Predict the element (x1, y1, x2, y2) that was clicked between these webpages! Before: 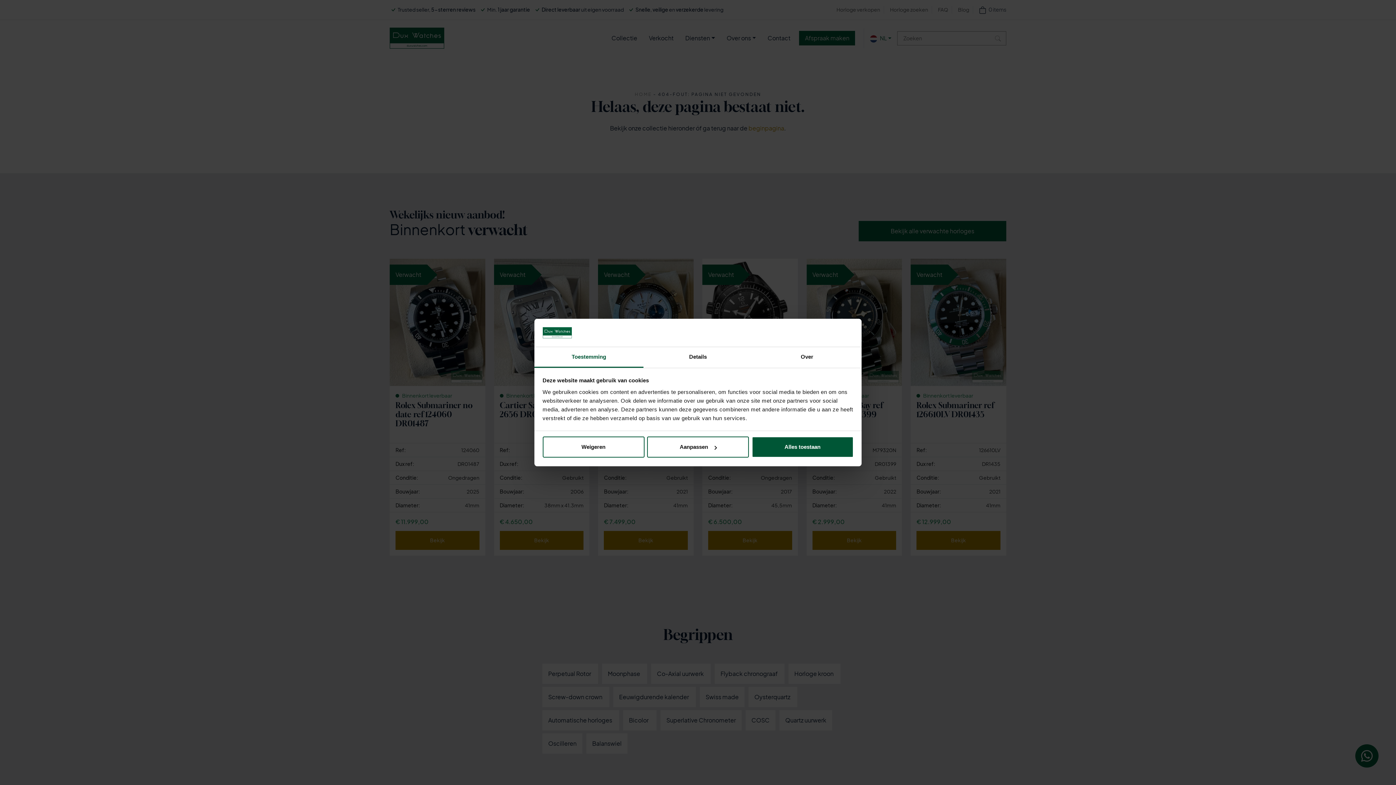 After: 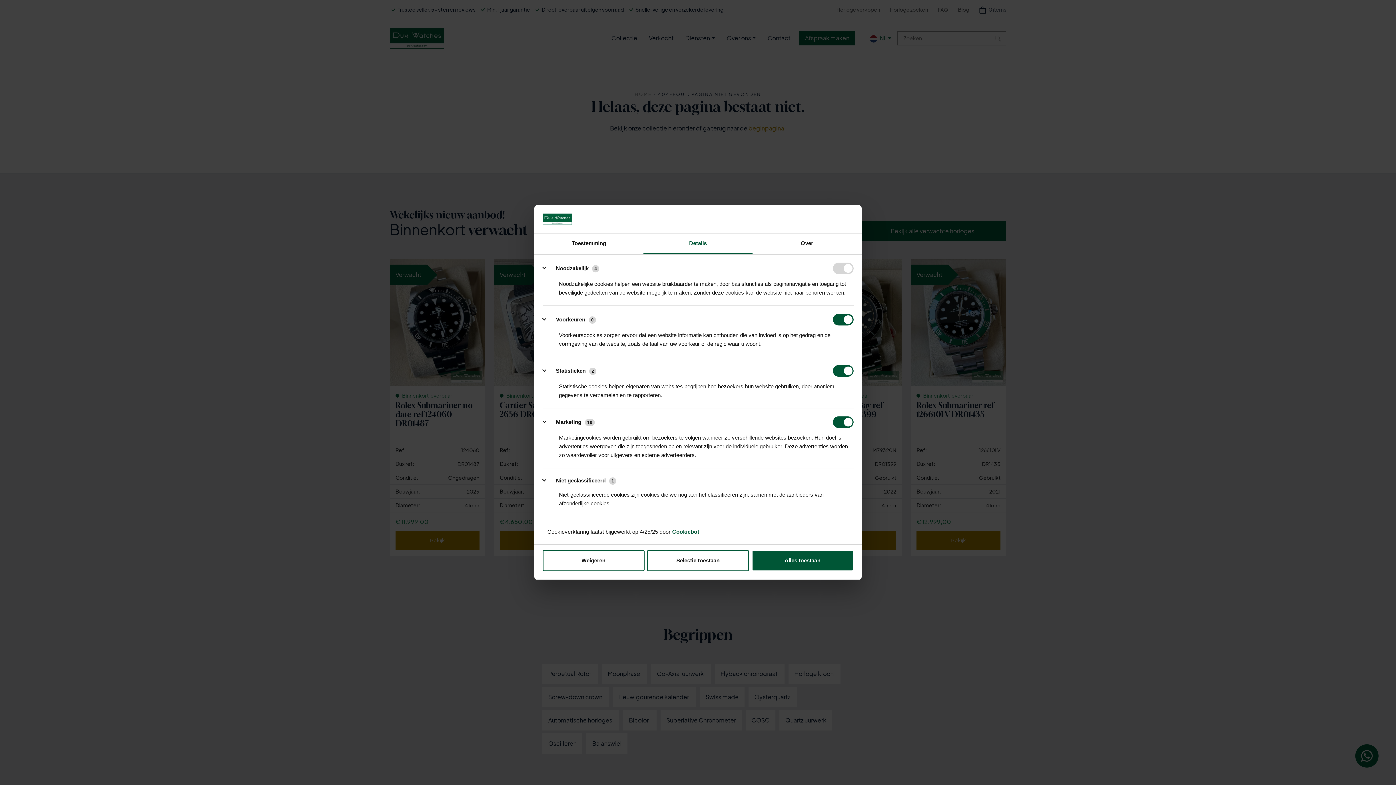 Action: label: Details bbox: (643, 347, 752, 367)